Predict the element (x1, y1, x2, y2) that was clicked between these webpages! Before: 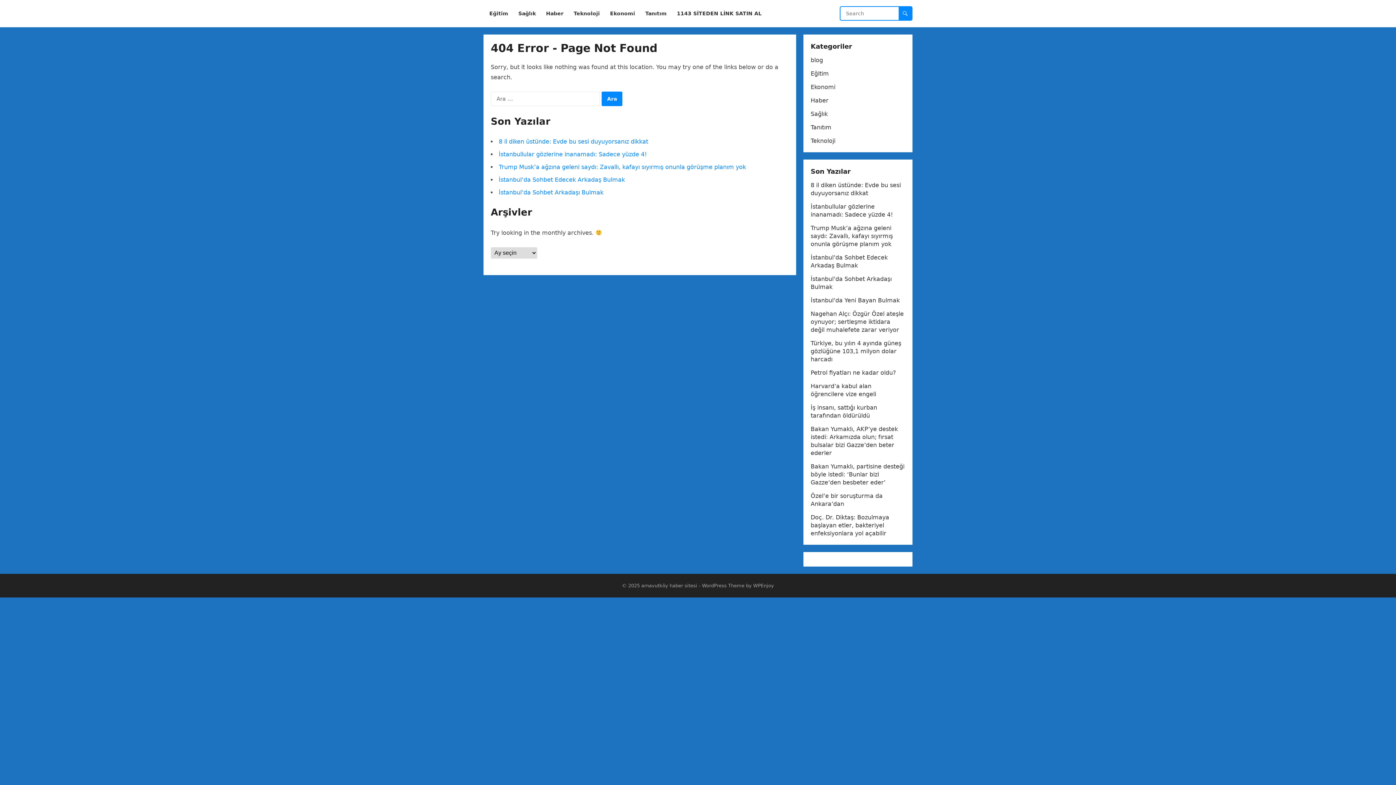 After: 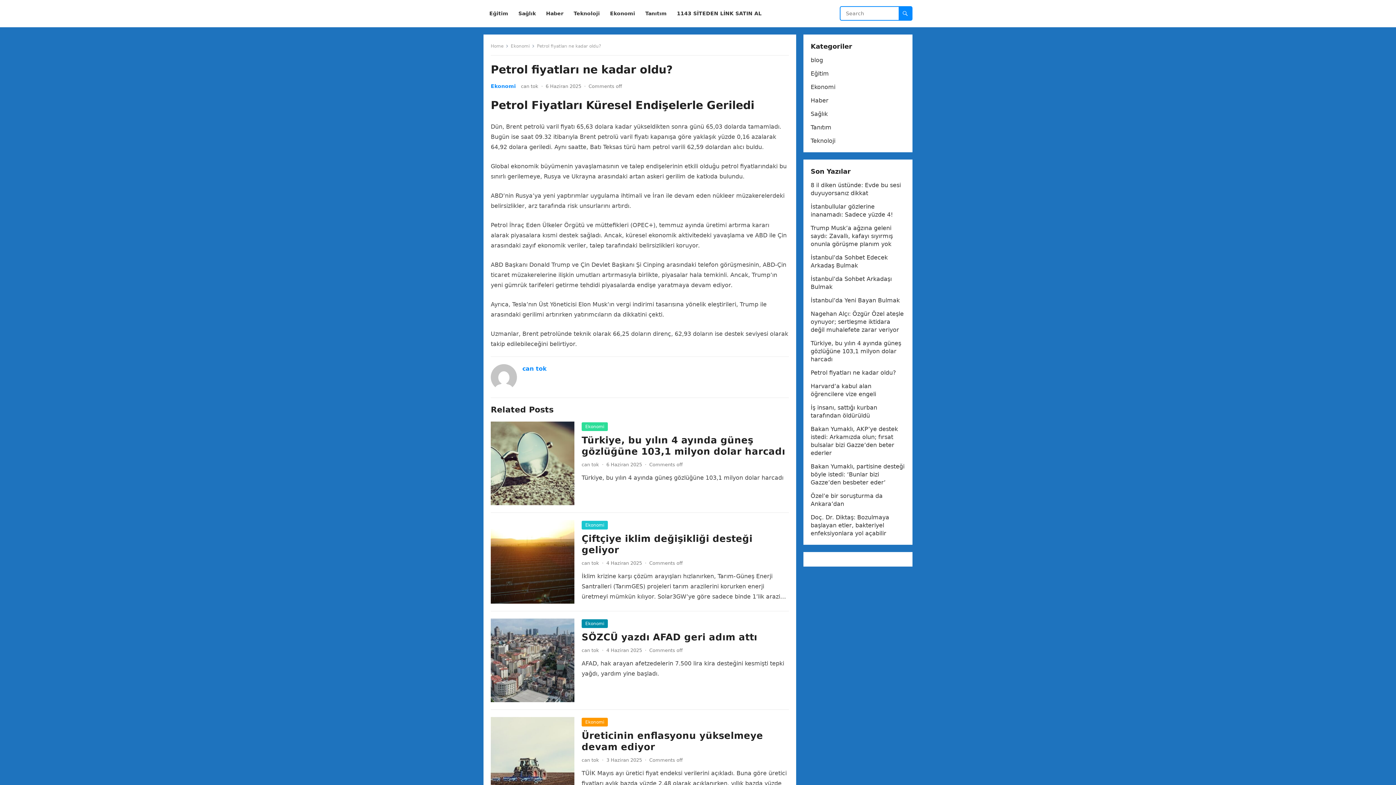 Action: bbox: (810, 369, 896, 376) label: Petrol fiyatları ne kadar oldu?